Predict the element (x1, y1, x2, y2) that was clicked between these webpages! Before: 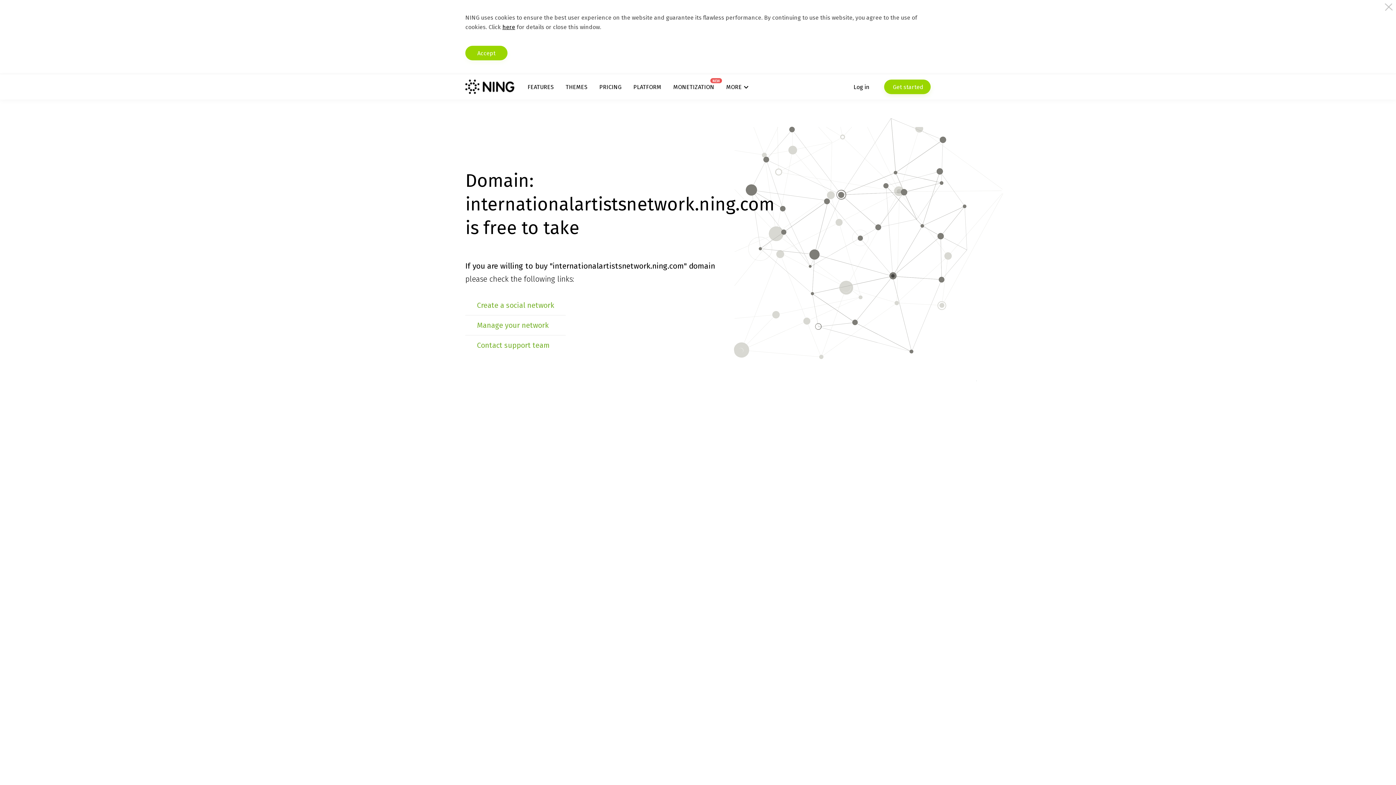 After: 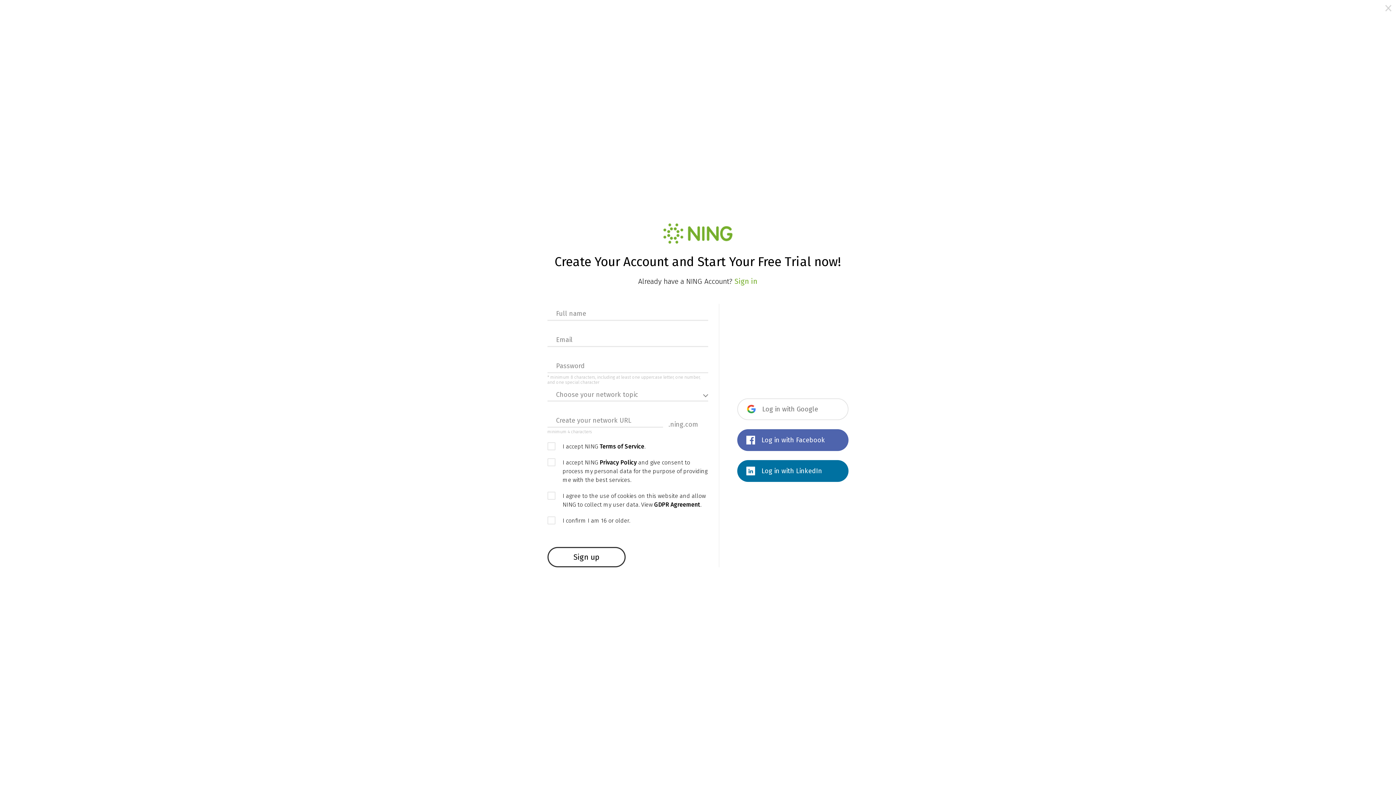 Action: label:  Get started bbox: (884, 79, 930, 94)